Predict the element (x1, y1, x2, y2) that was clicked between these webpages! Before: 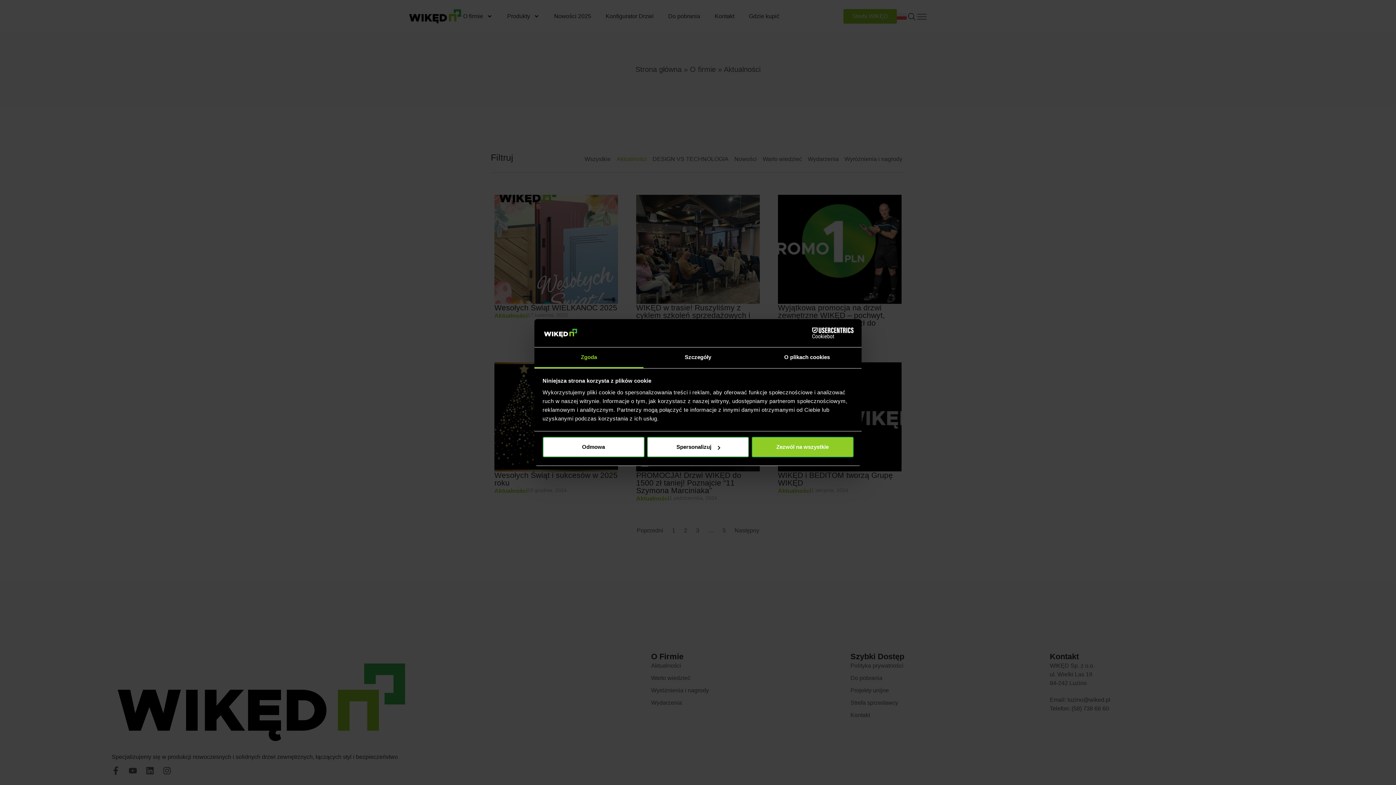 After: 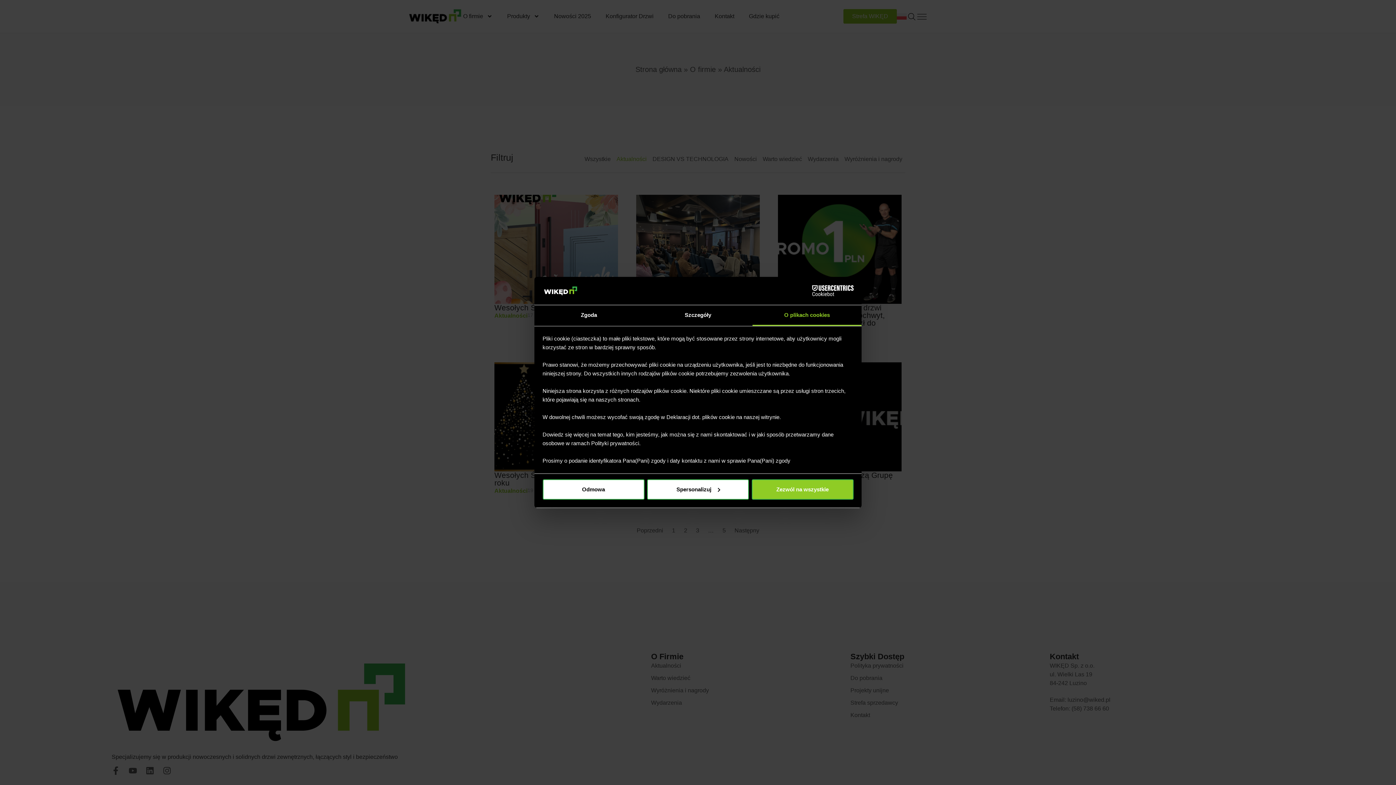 Action: label: O plikach cookies bbox: (752, 347, 861, 368)